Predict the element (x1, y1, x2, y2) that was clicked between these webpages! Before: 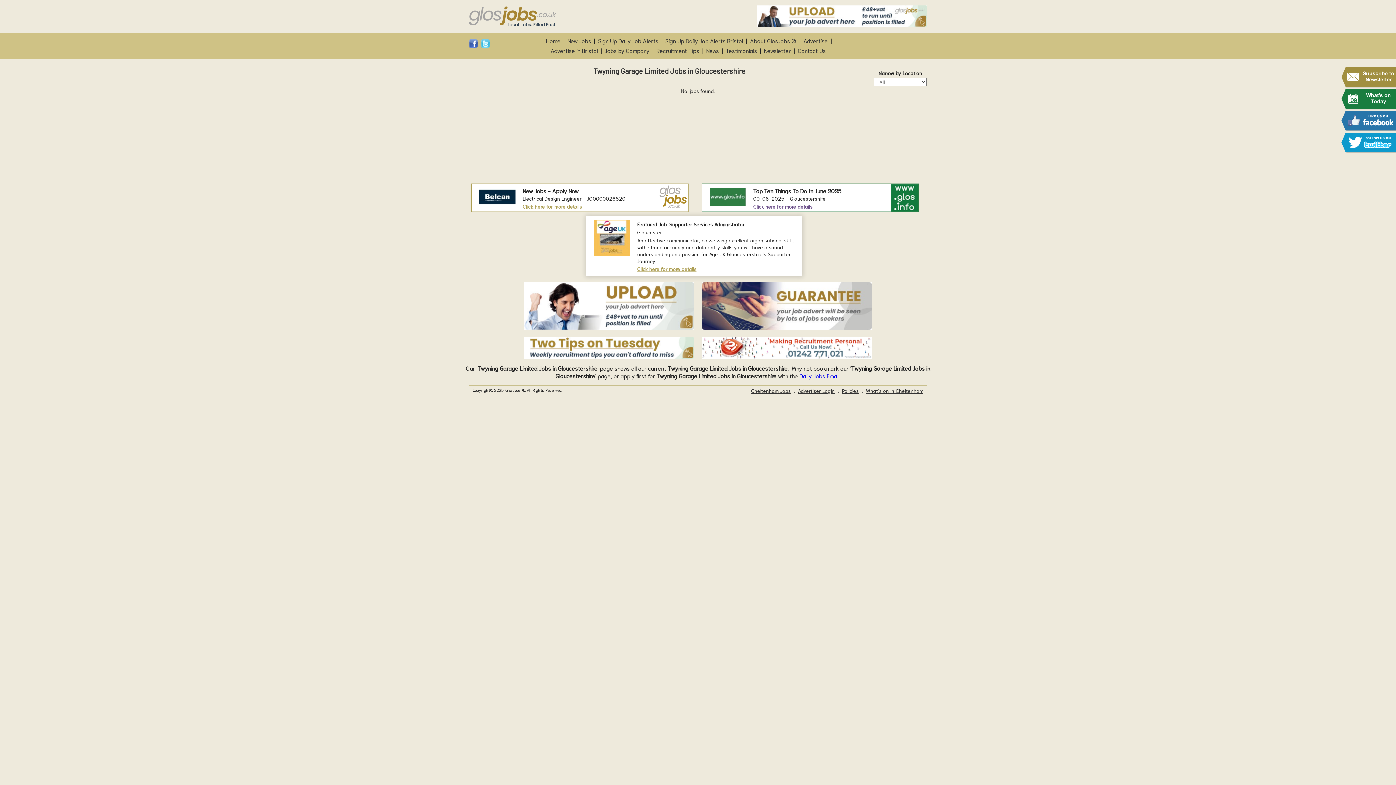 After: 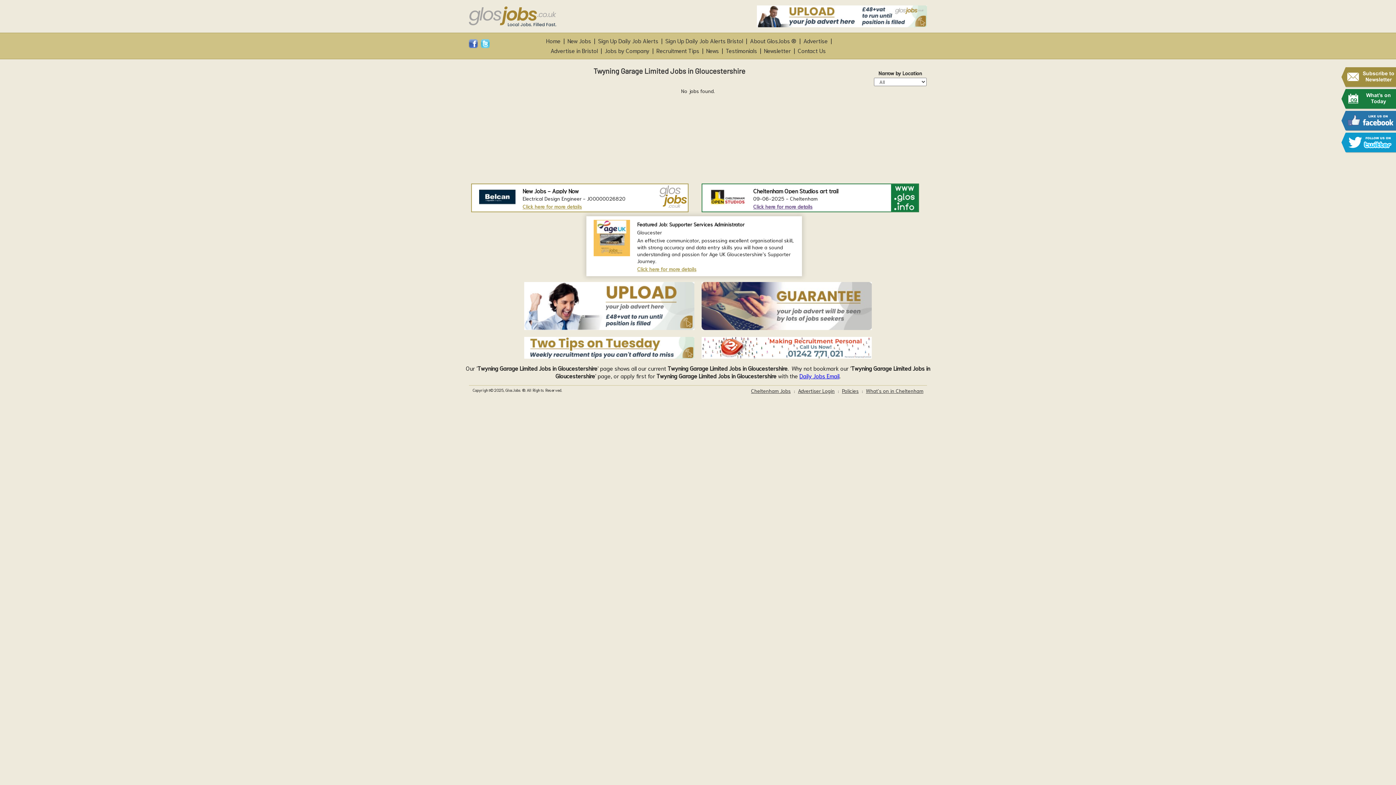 Action: bbox: (798, 387, 834, 394) label: Advertiser Login